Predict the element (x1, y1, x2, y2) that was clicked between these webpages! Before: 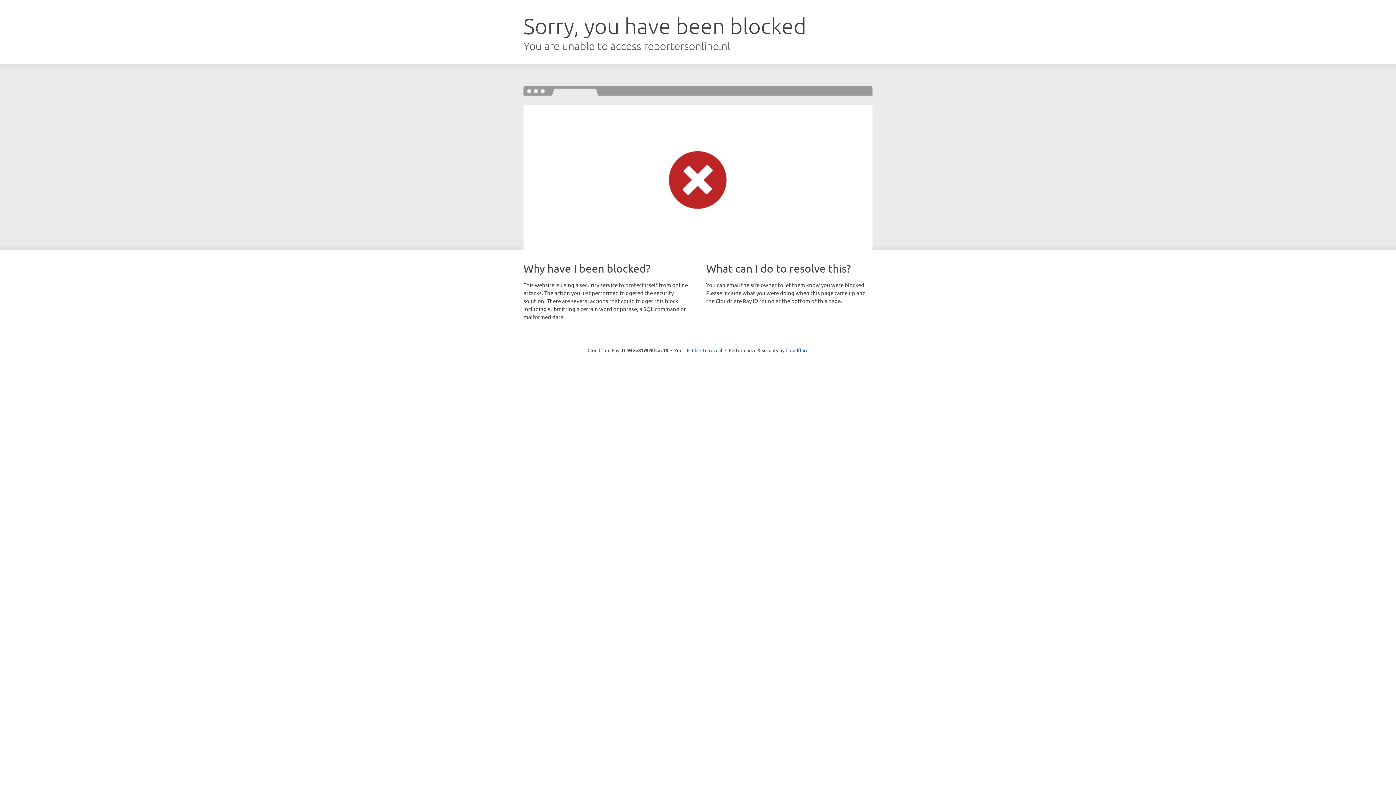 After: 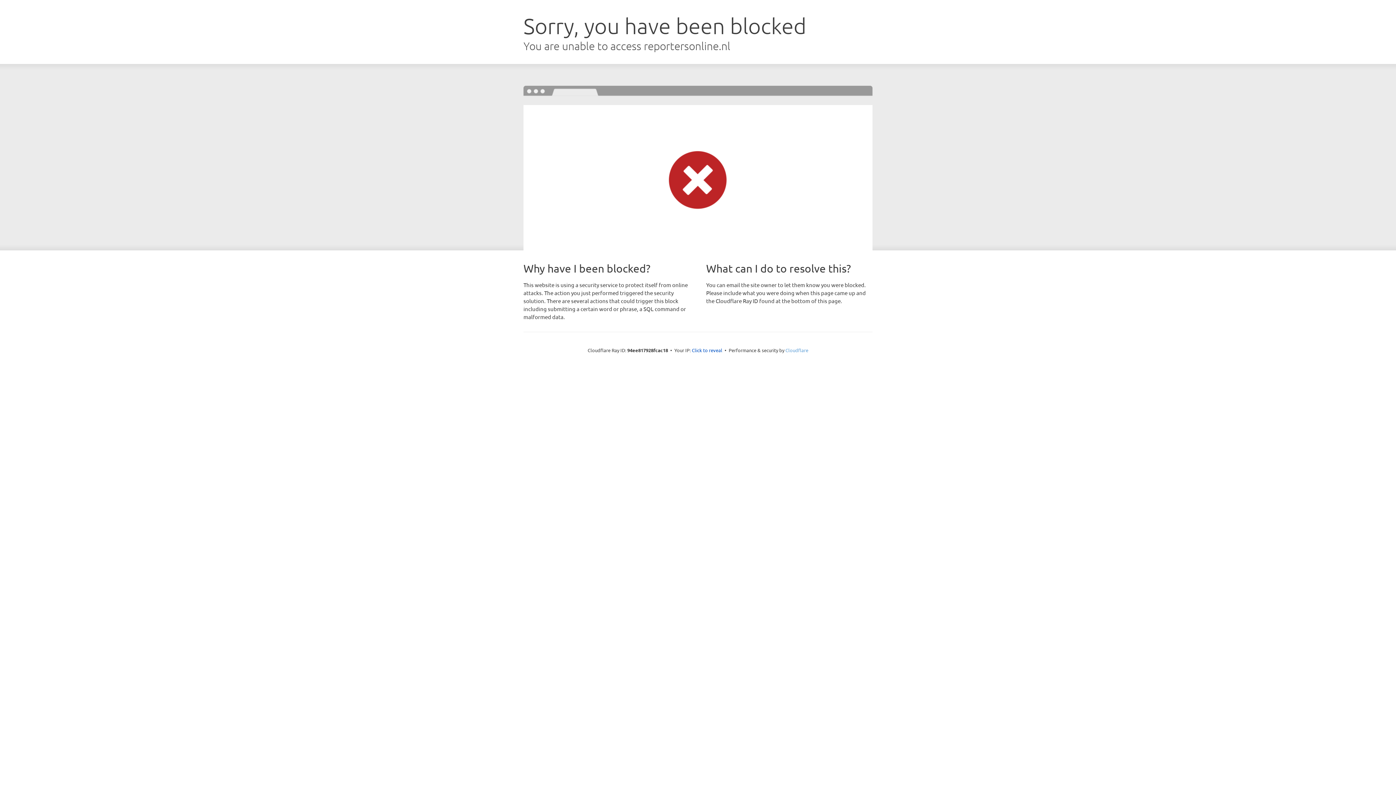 Action: label: Cloudflare bbox: (785, 347, 808, 353)